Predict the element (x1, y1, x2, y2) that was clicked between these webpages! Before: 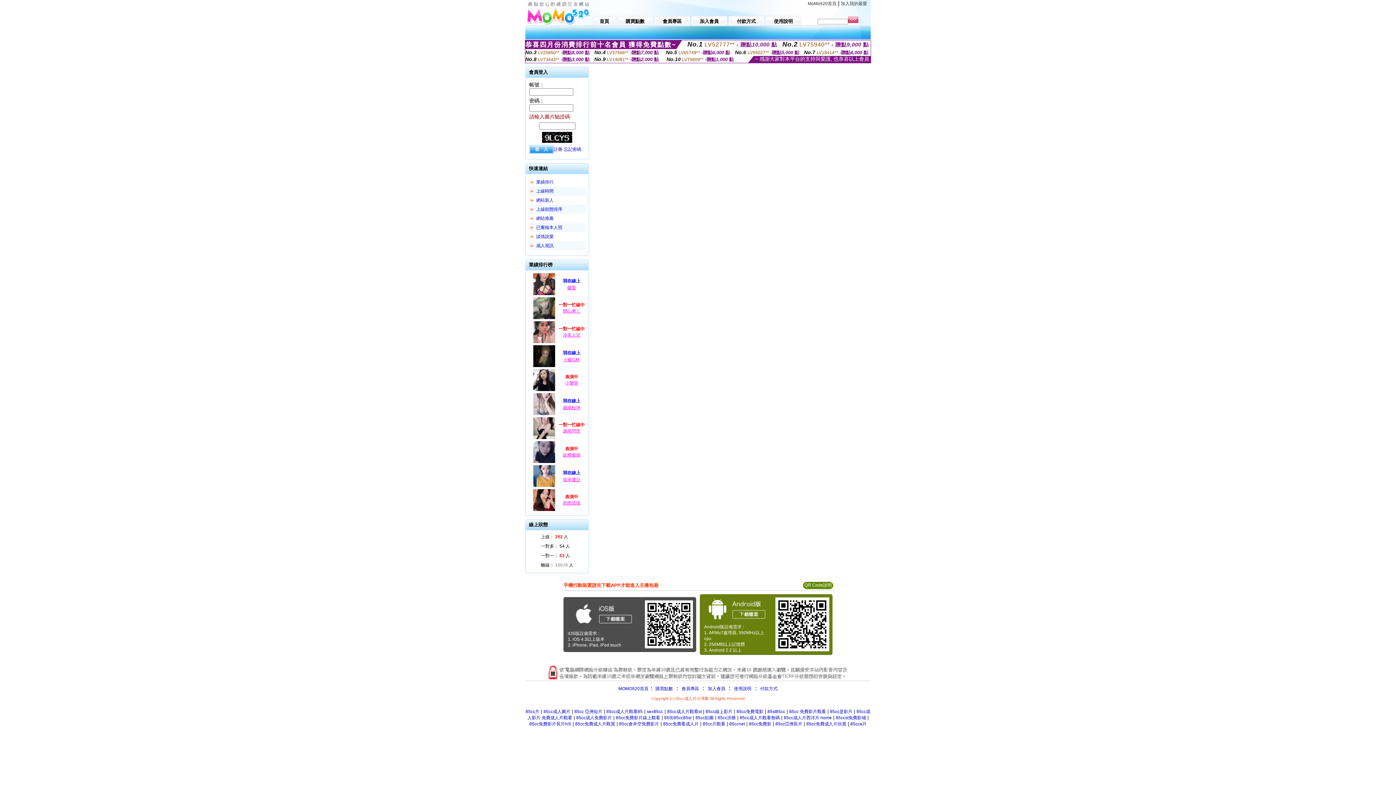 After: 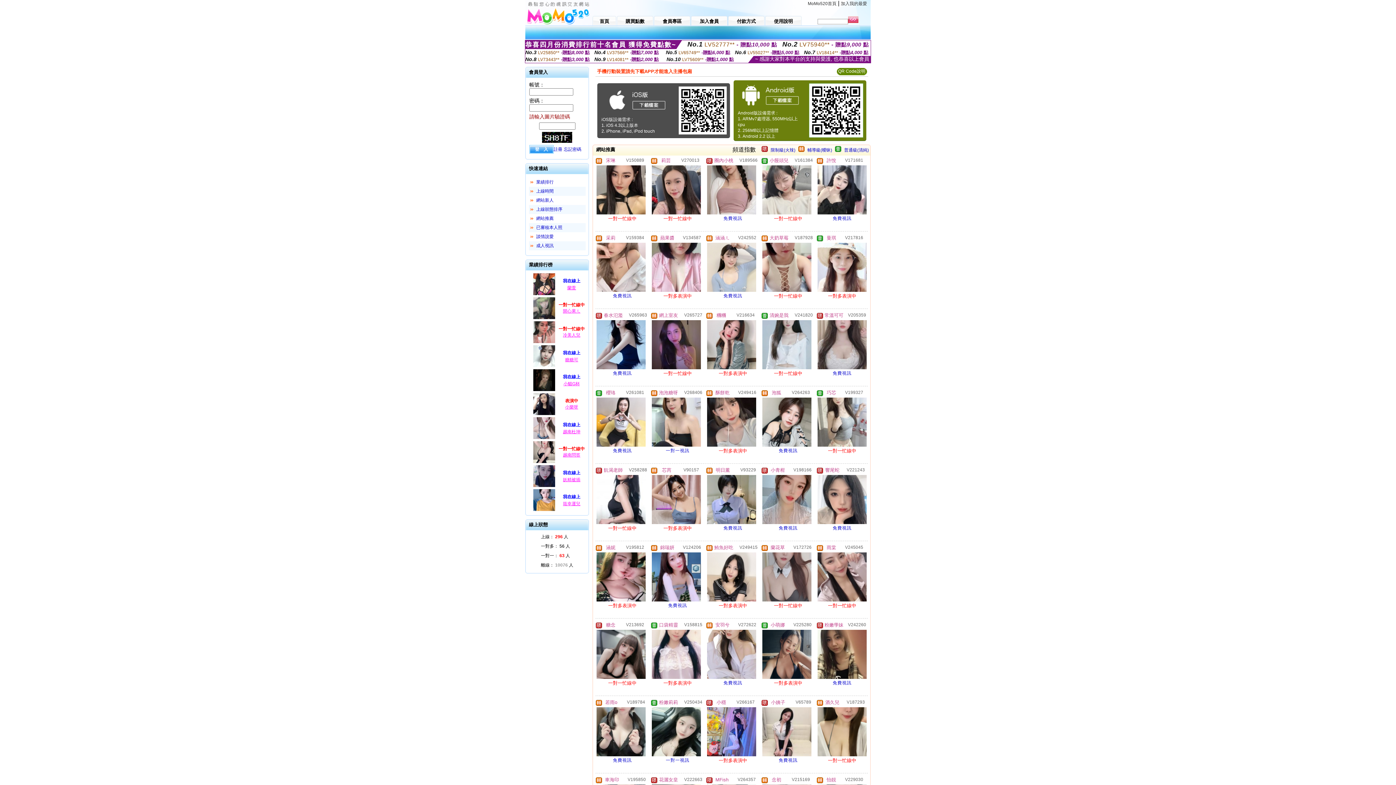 Action: label: 網站推薦 bbox: (536, 216, 553, 221)